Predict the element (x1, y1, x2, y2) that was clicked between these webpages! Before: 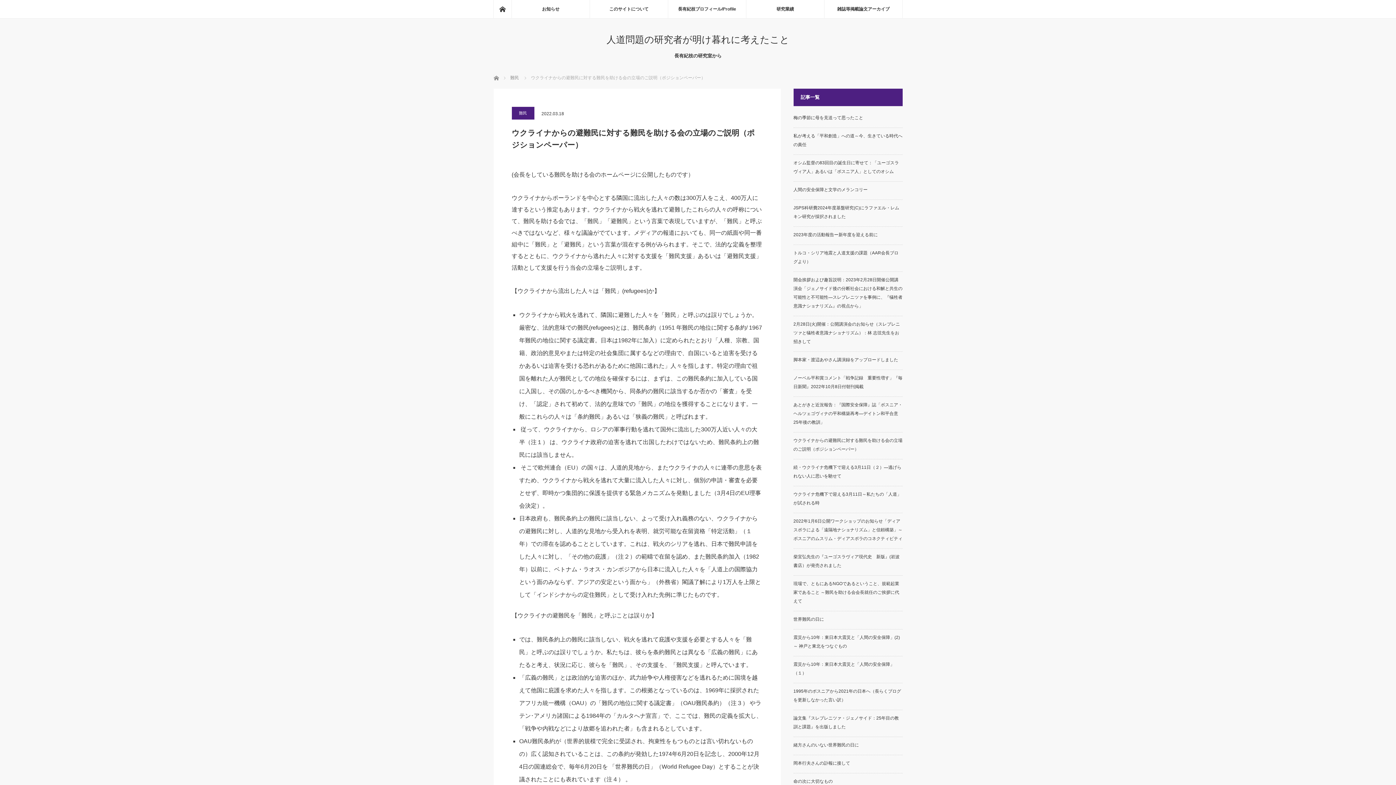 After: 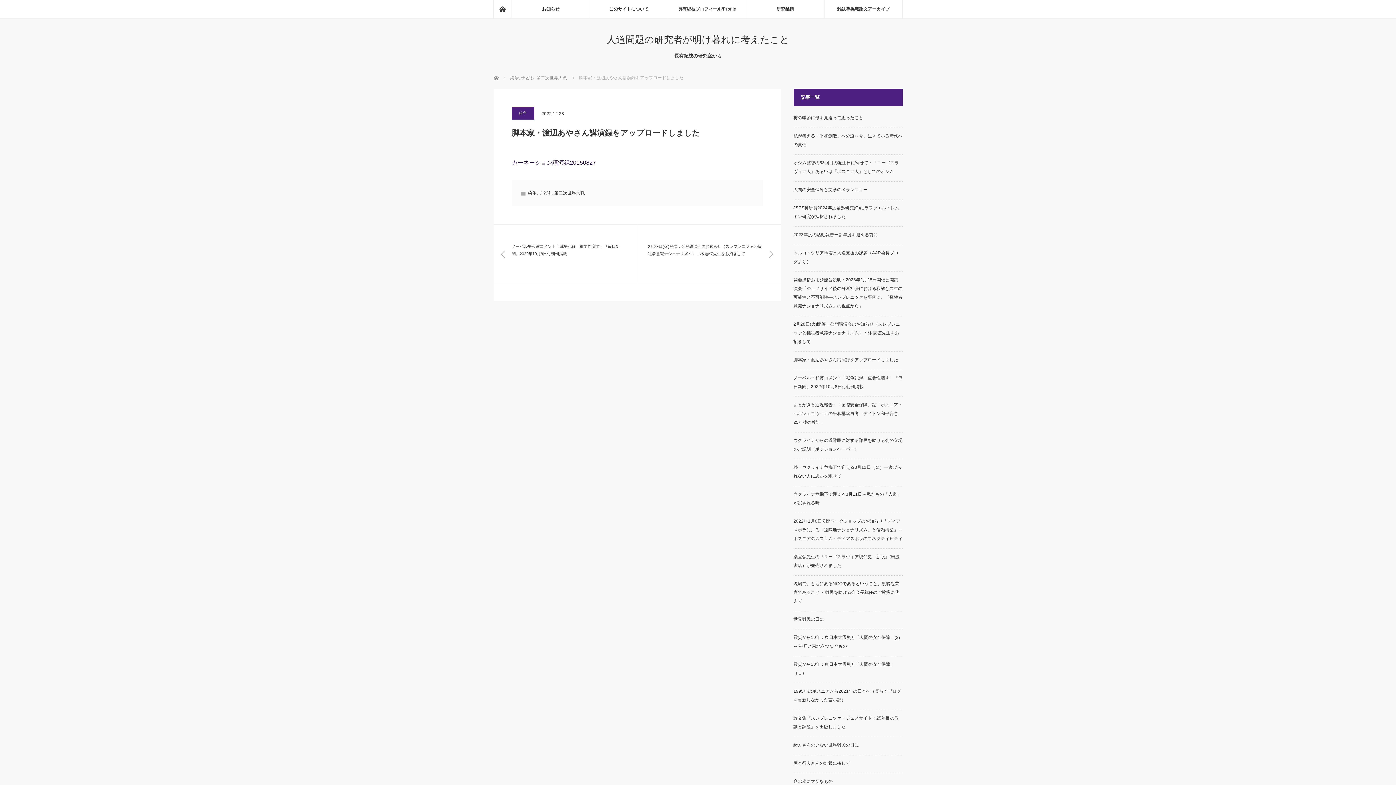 Action: bbox: (793, 357, 898, 362) label: 脚本家・渡辺あやさん講演録をアップロードしました